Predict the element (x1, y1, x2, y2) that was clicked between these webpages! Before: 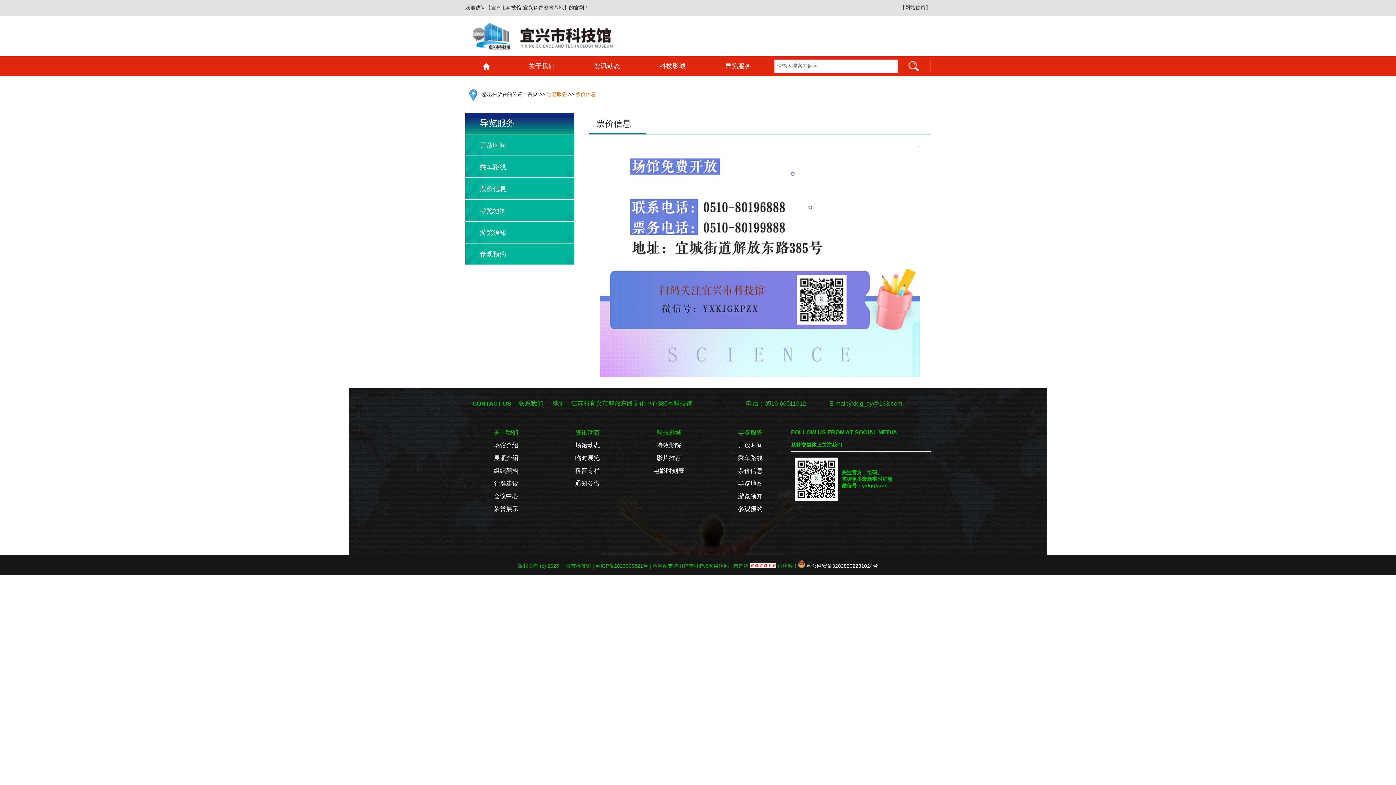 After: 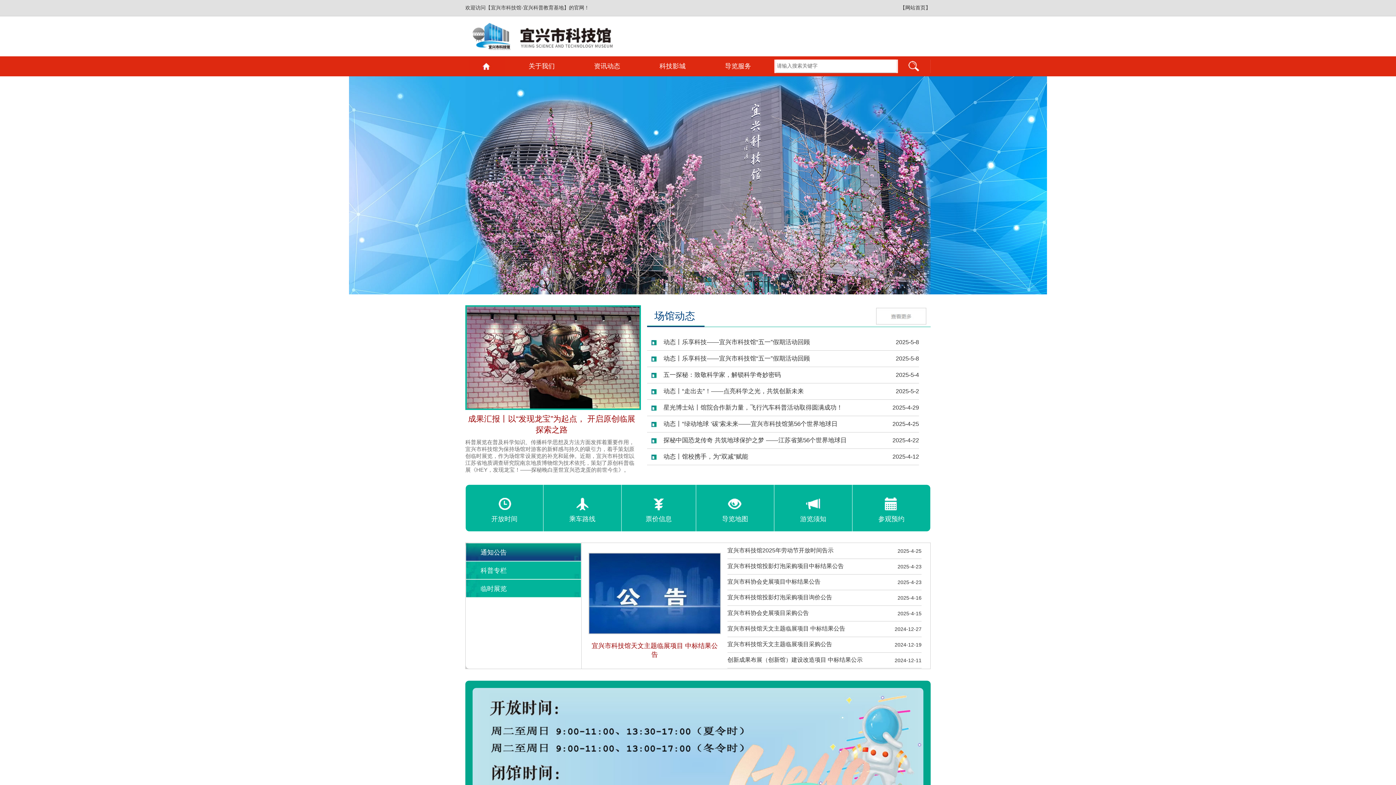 Action: bbox: (527, 91, 537, 97) label: 首页